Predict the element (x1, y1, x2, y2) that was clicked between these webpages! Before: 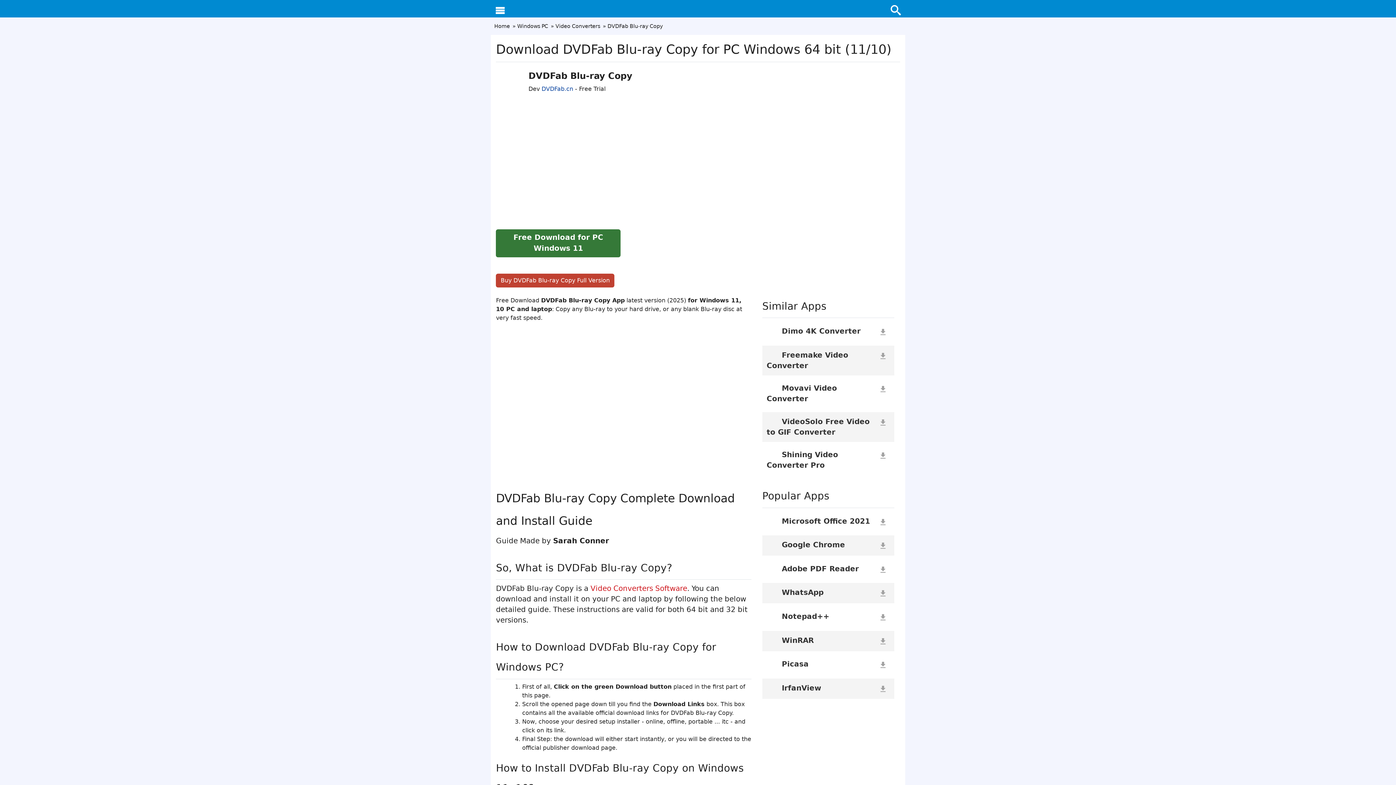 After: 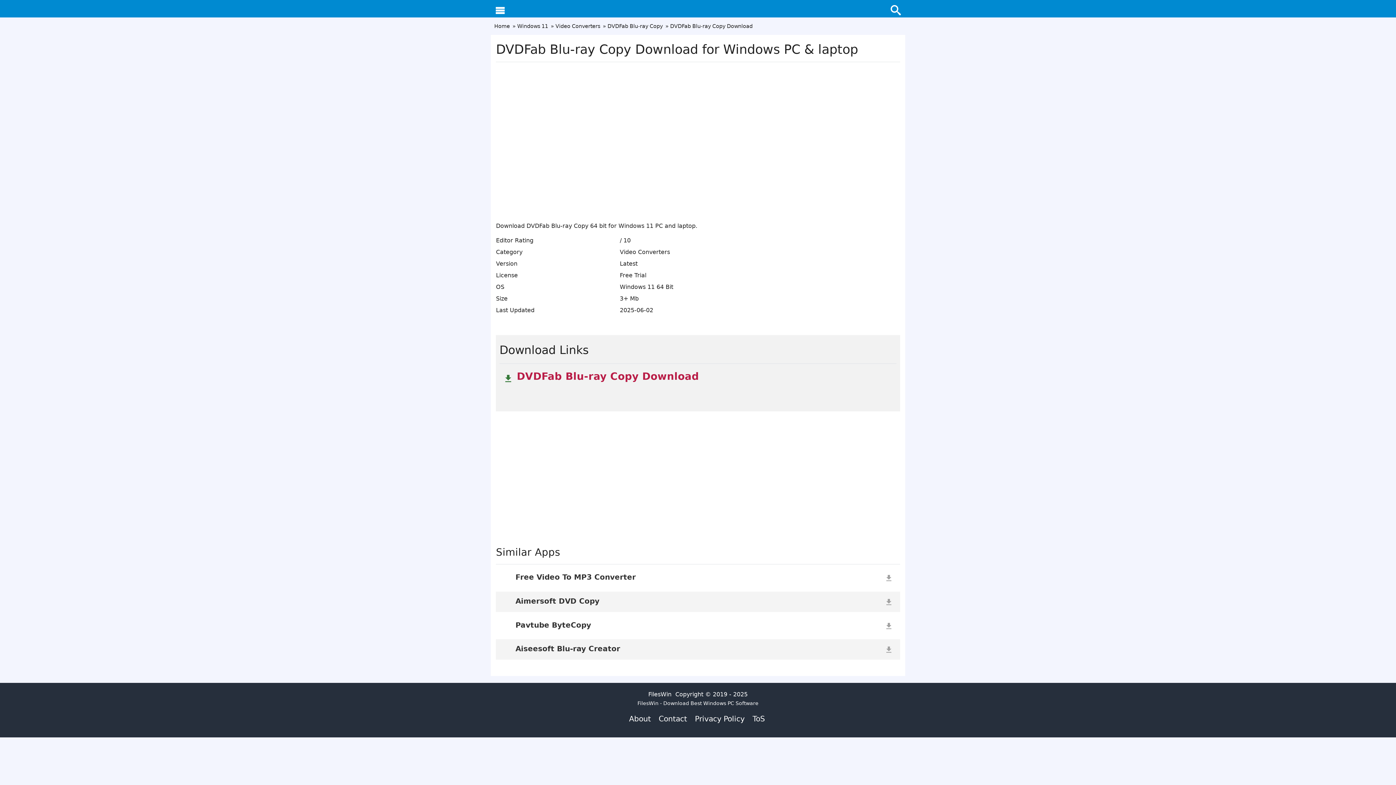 Action: label: Free Download for PC Windows 11 bbox: (496, 242, 620, 249)